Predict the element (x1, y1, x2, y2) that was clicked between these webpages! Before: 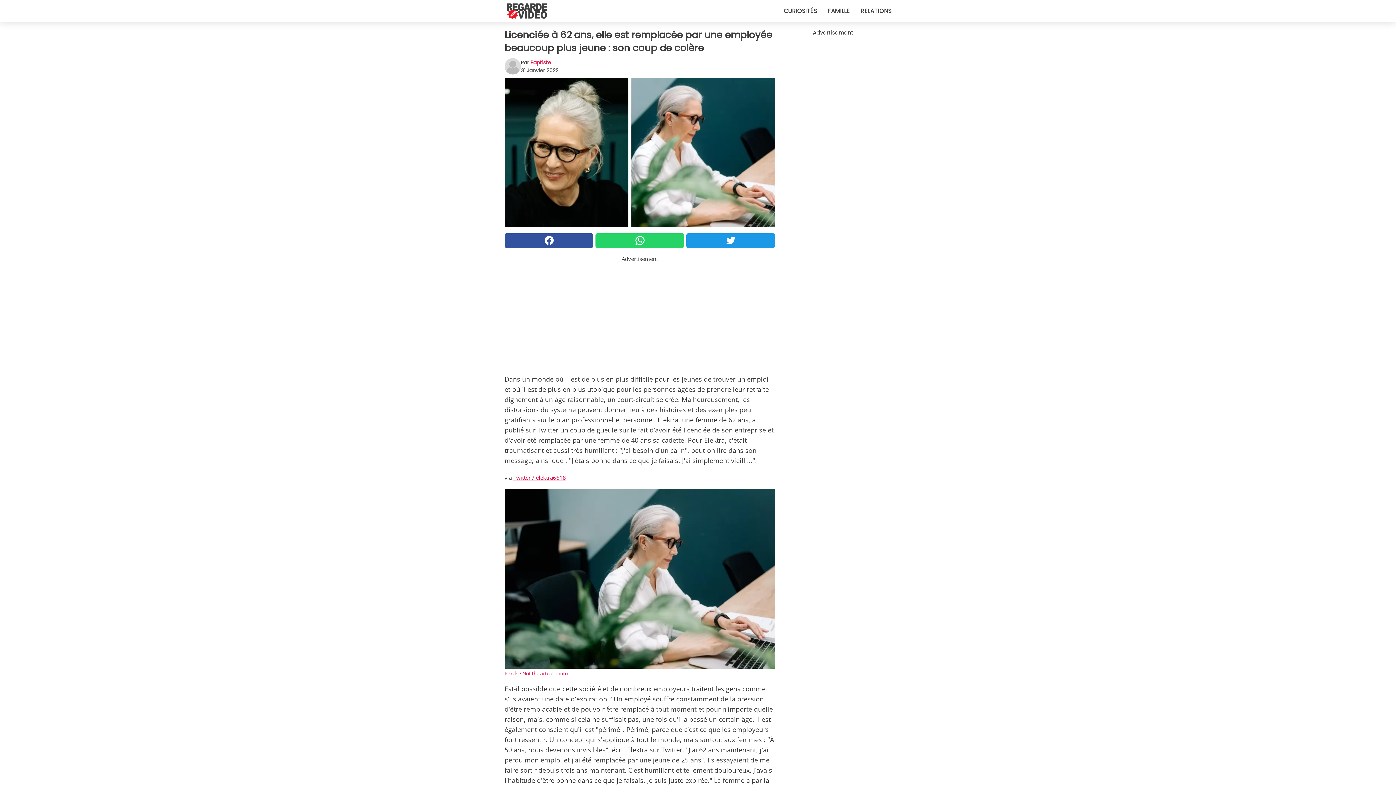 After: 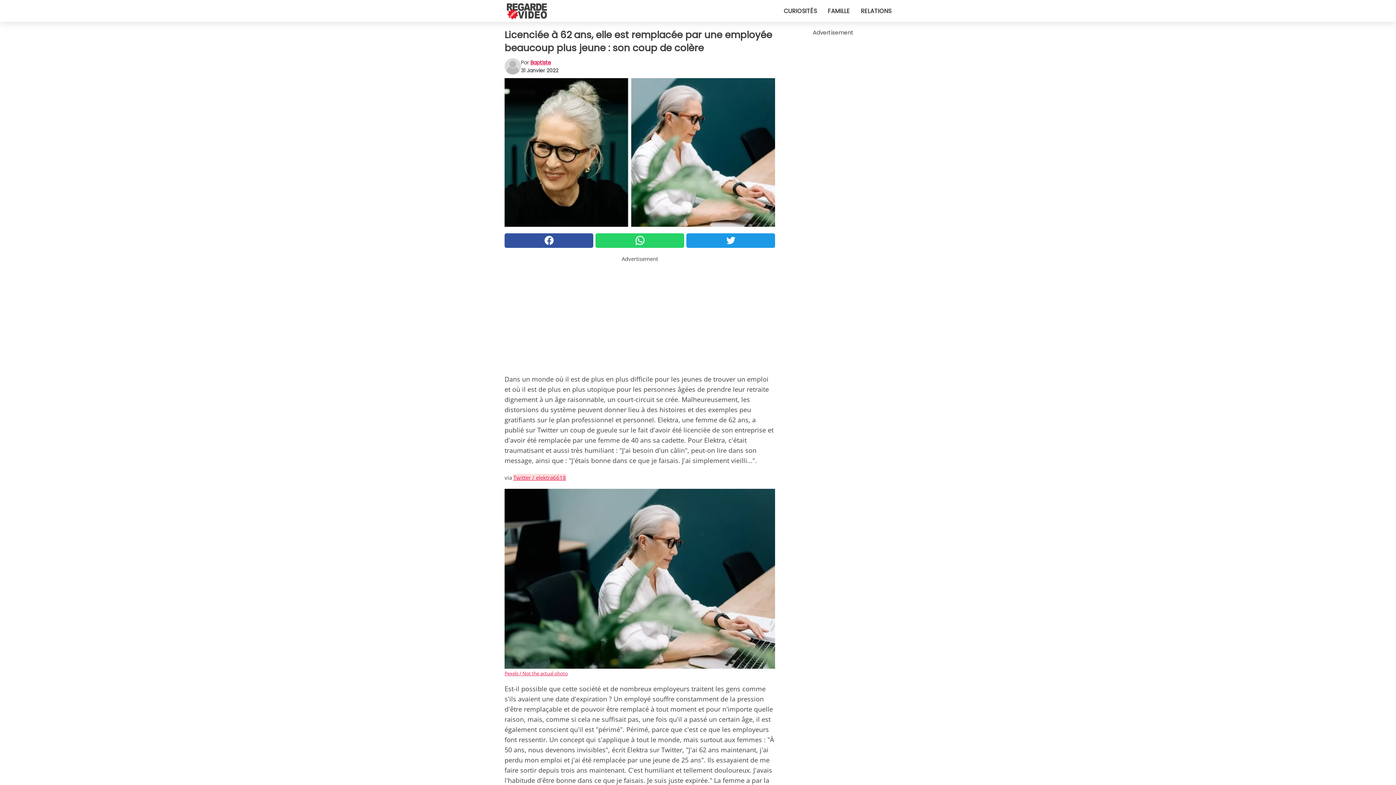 Action: bbox: (513, 474, 566, 481) label: Twitter / elektra6618